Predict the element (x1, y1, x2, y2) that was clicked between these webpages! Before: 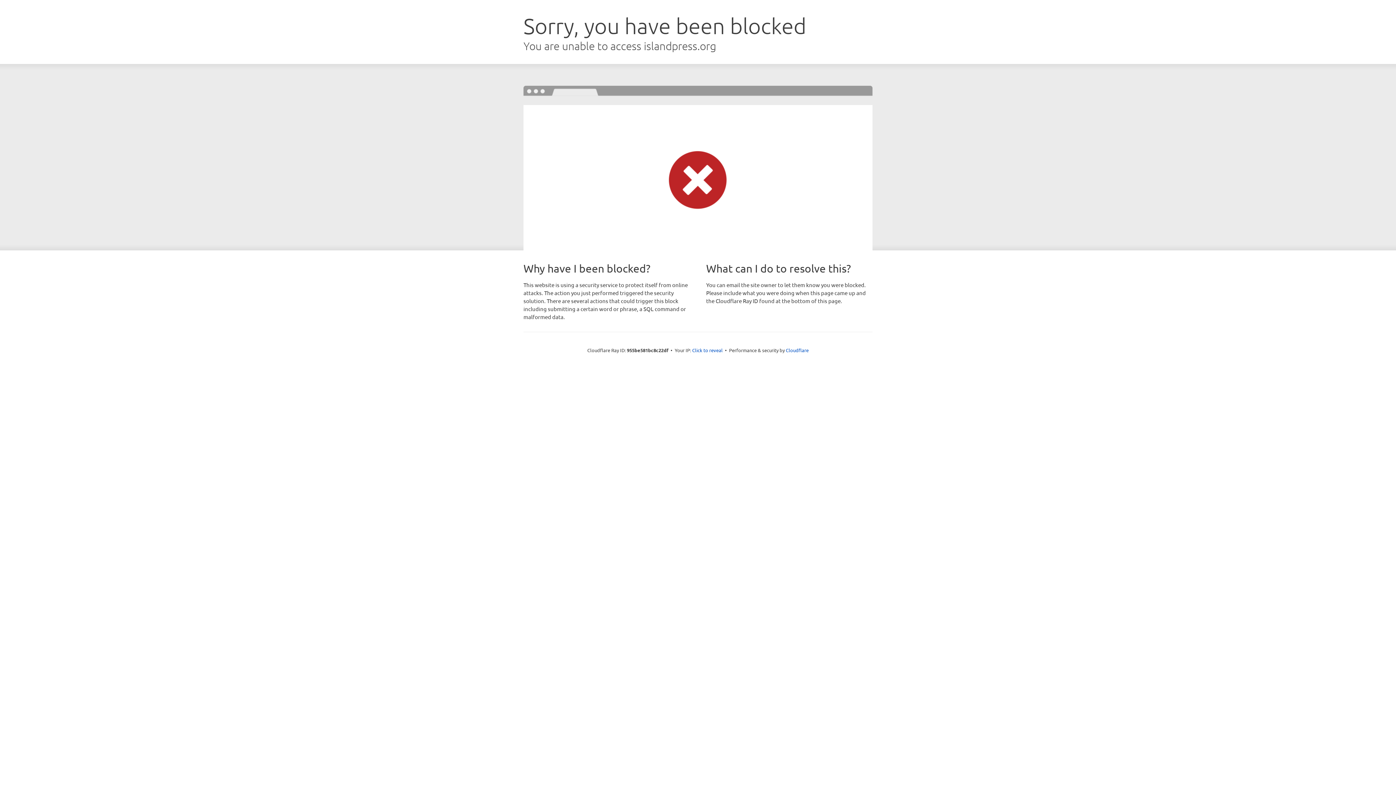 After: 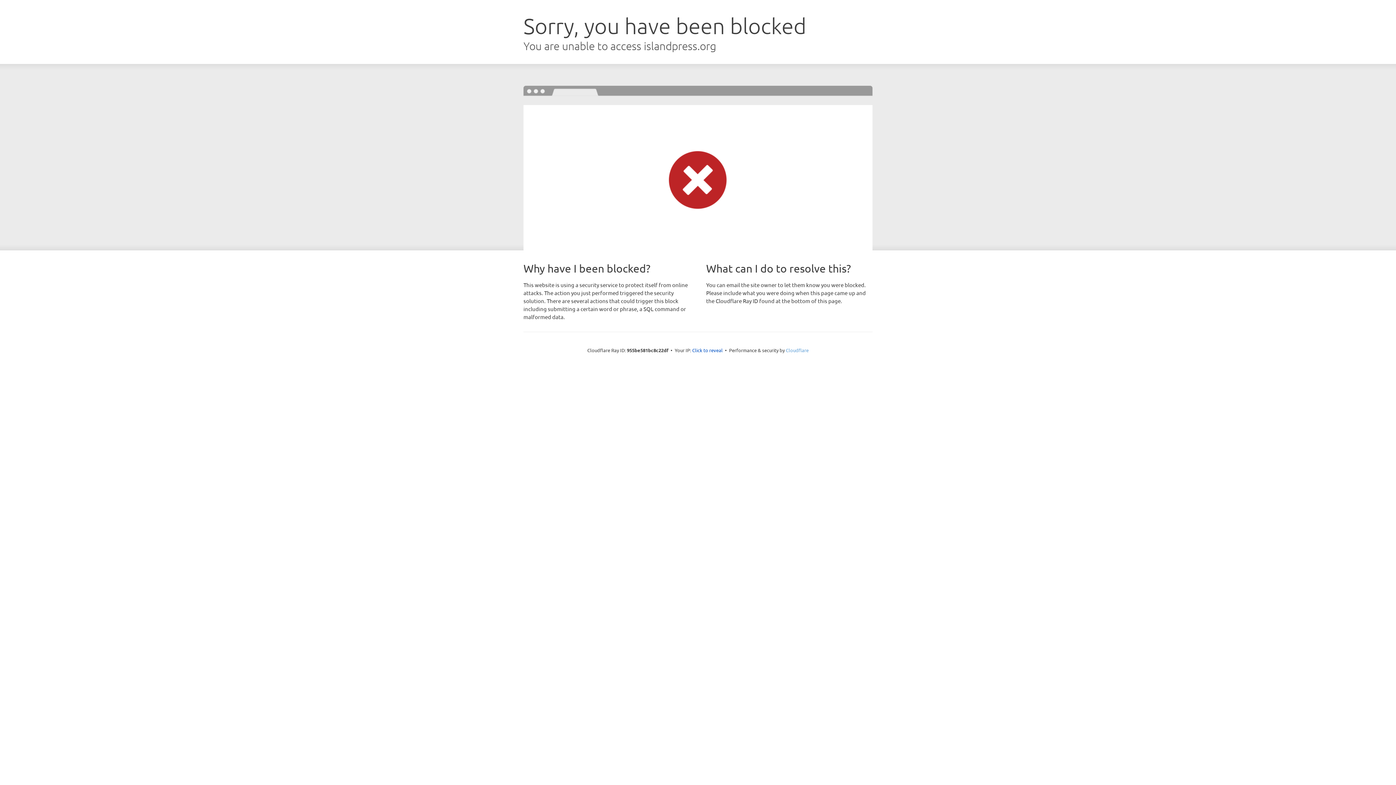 Action: bbox: (786, 347, 808, 353) label: Cloudflare